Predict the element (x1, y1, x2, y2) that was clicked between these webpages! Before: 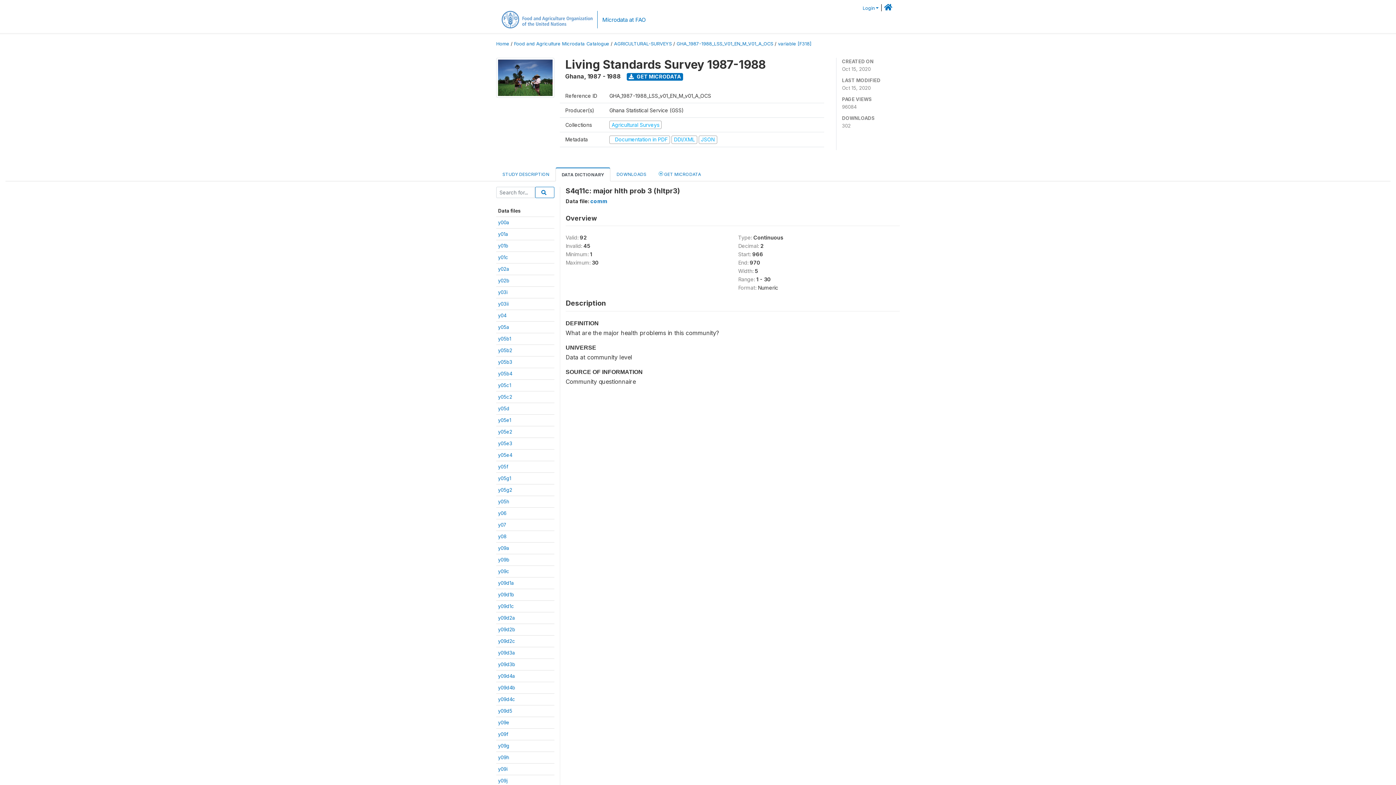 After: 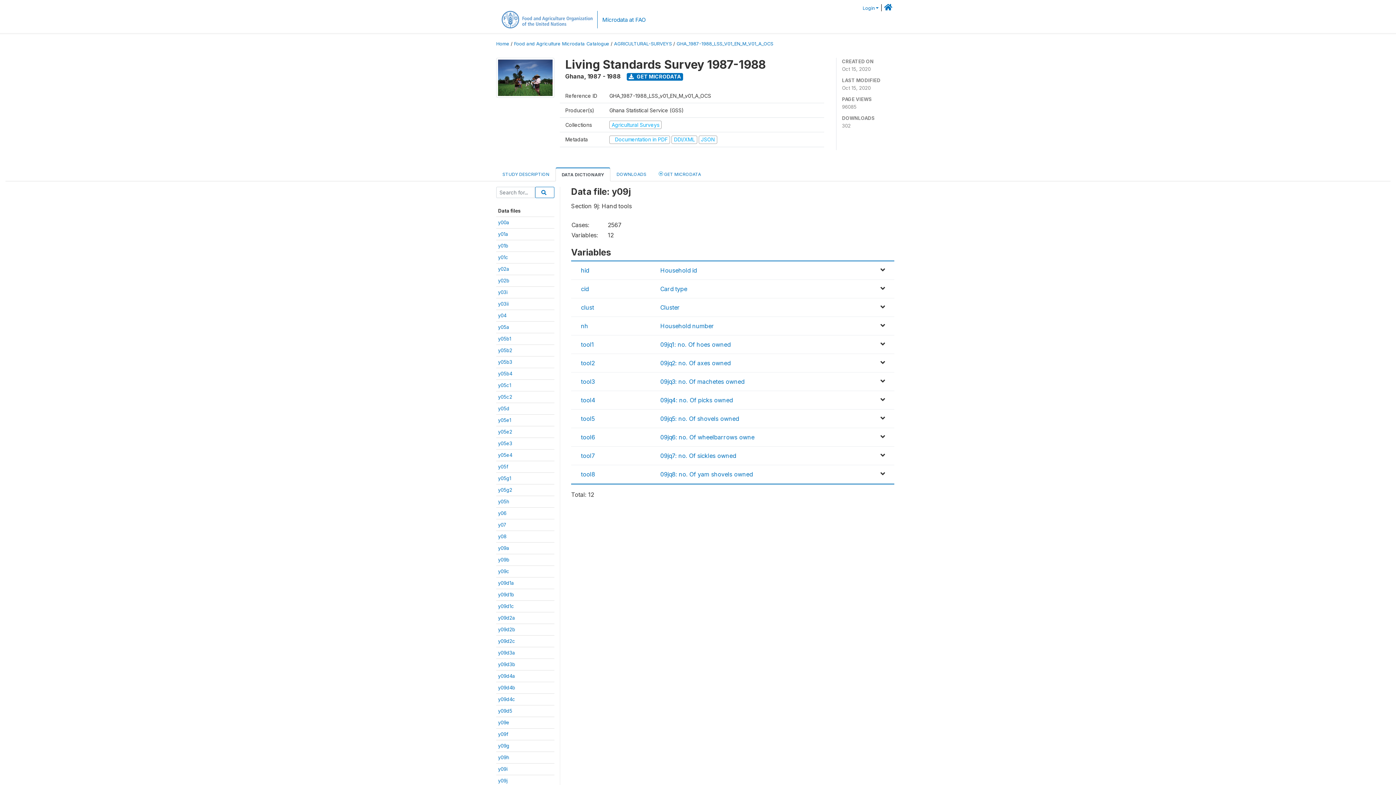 Action: label: y09j bbox: (498, 778, 507, 783)